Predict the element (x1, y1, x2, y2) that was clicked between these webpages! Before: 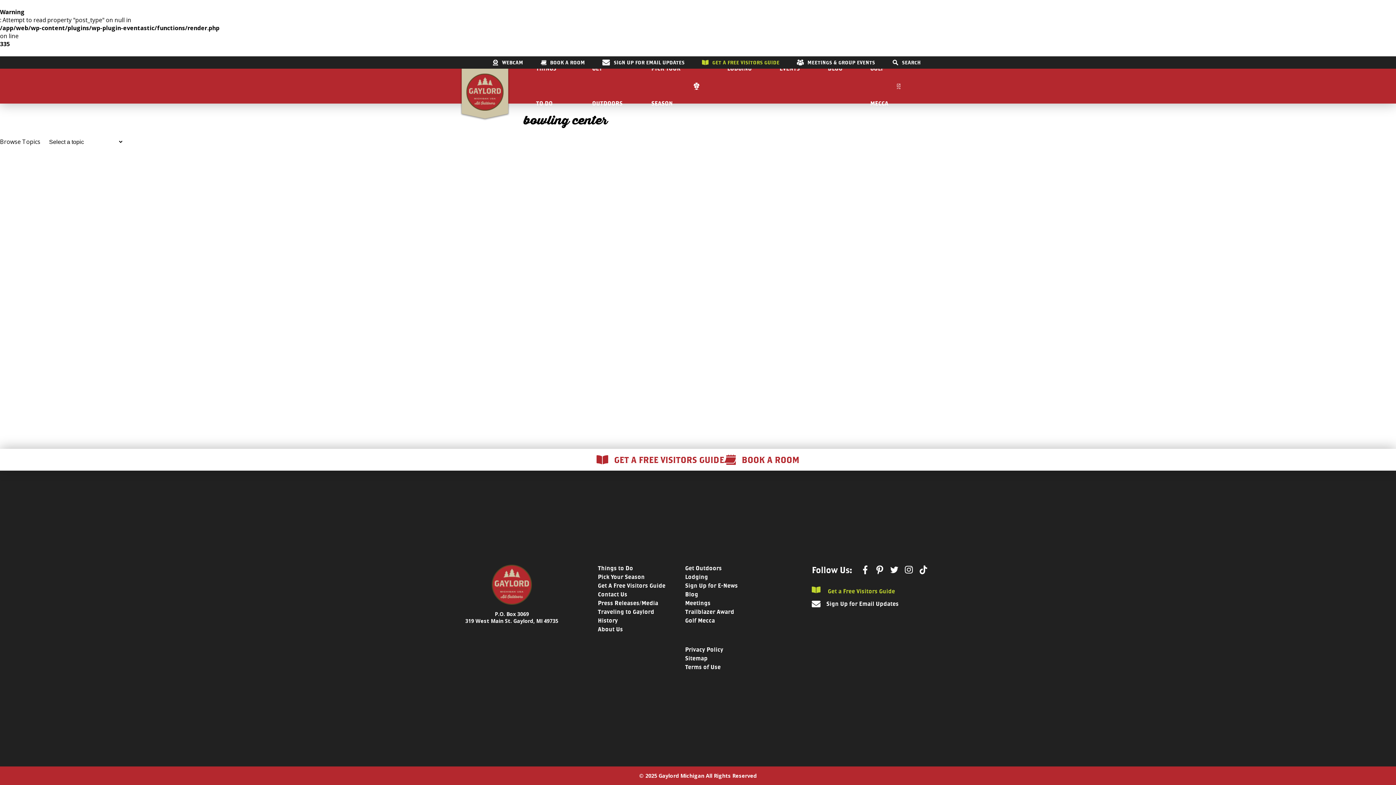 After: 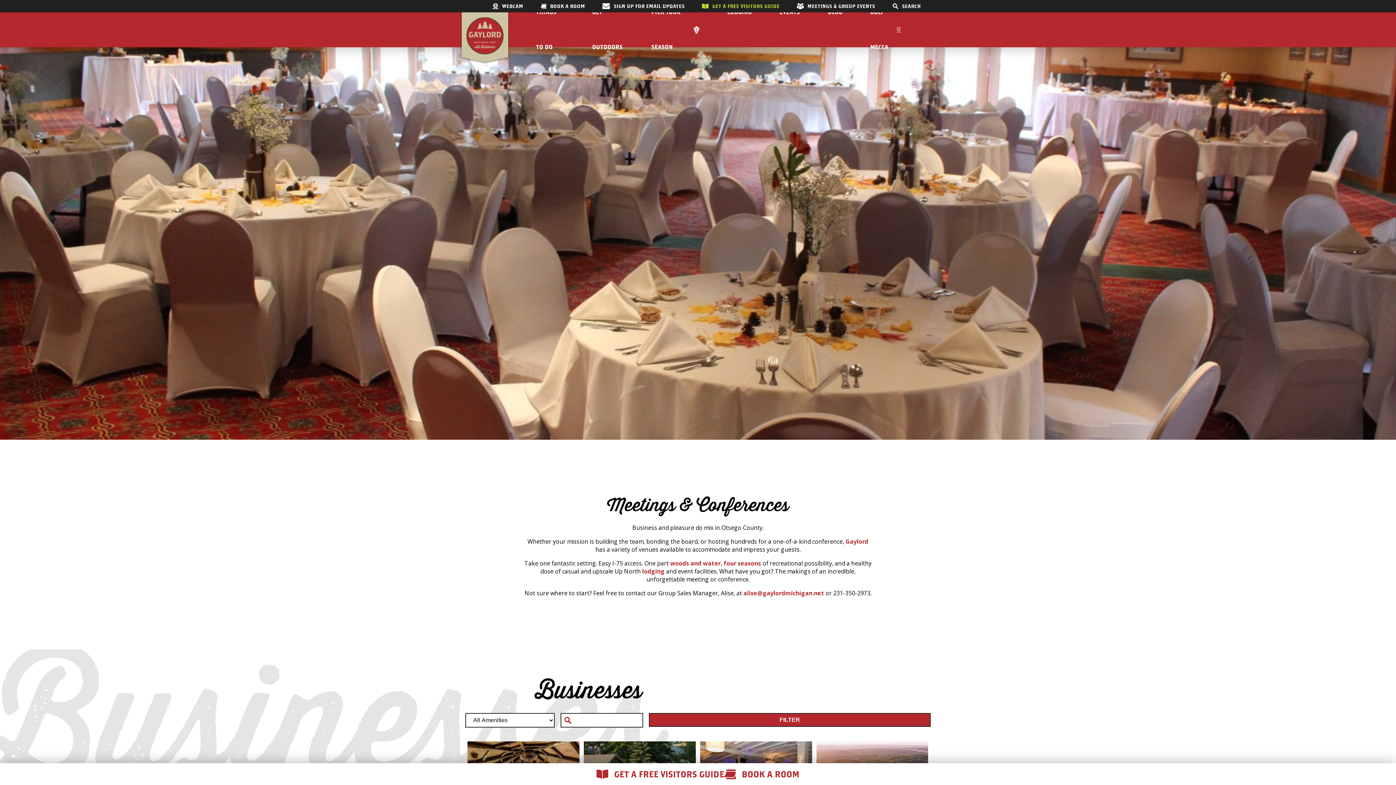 Action: bbox: (685, 599, 772, 606) label: Meetings